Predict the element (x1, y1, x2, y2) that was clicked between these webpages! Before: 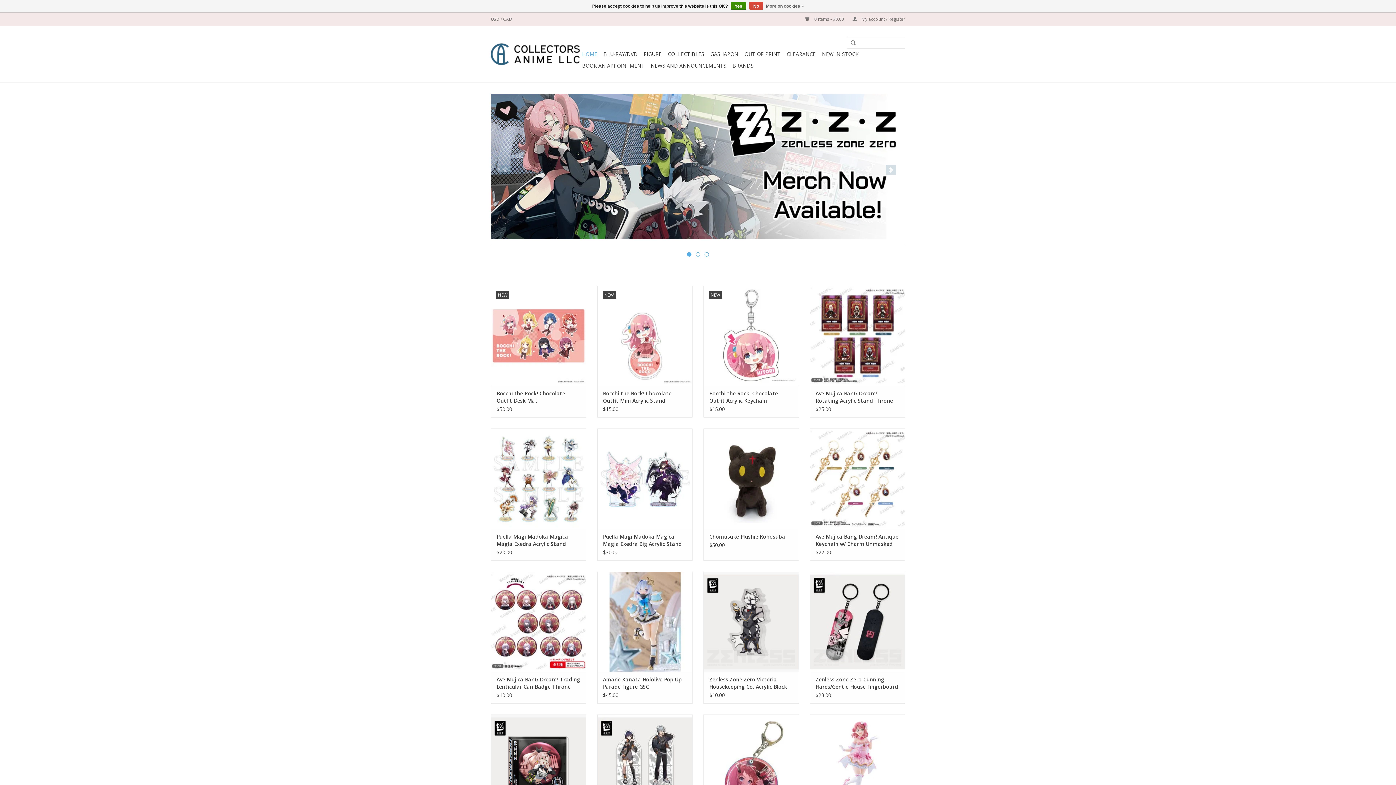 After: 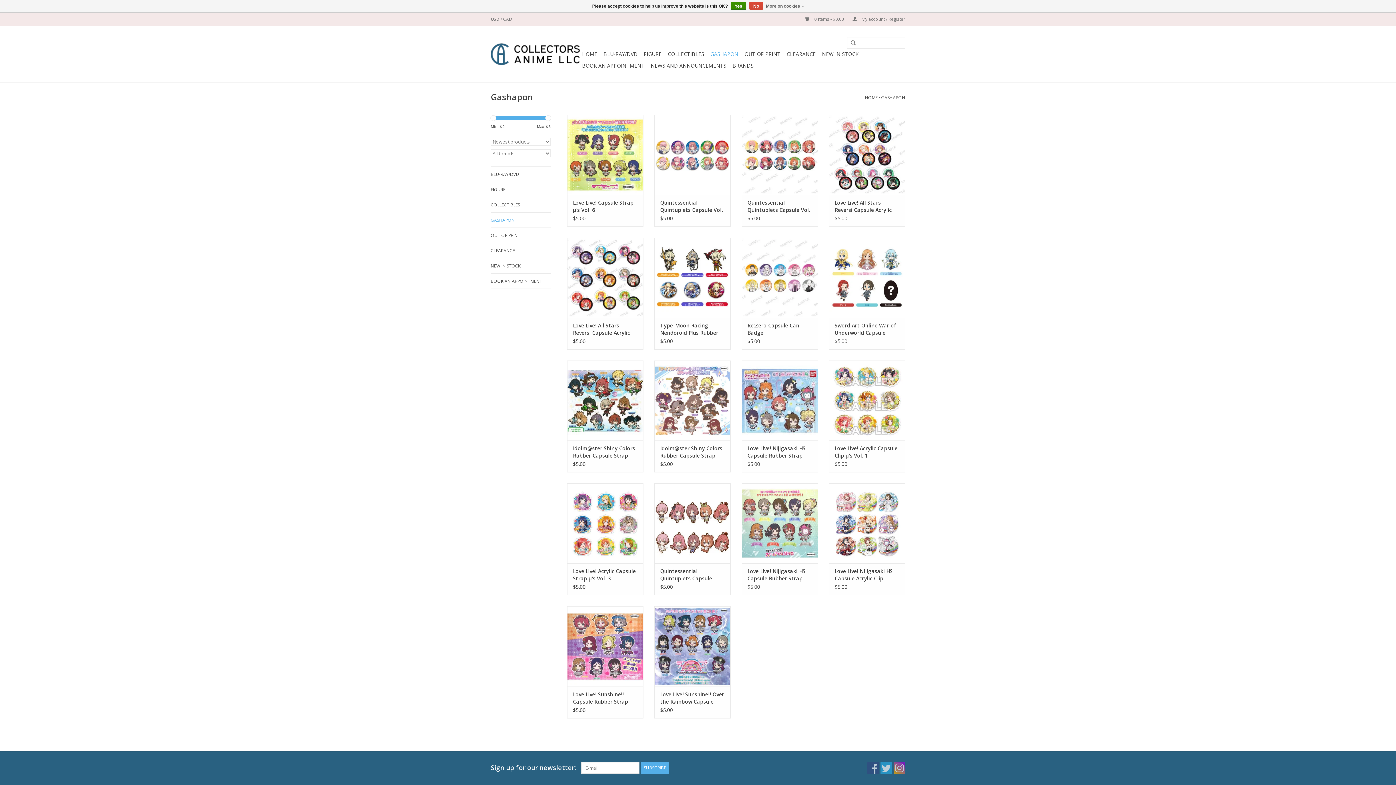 Action: bbox: (708, 48, 740, 60) label: GASHAPON